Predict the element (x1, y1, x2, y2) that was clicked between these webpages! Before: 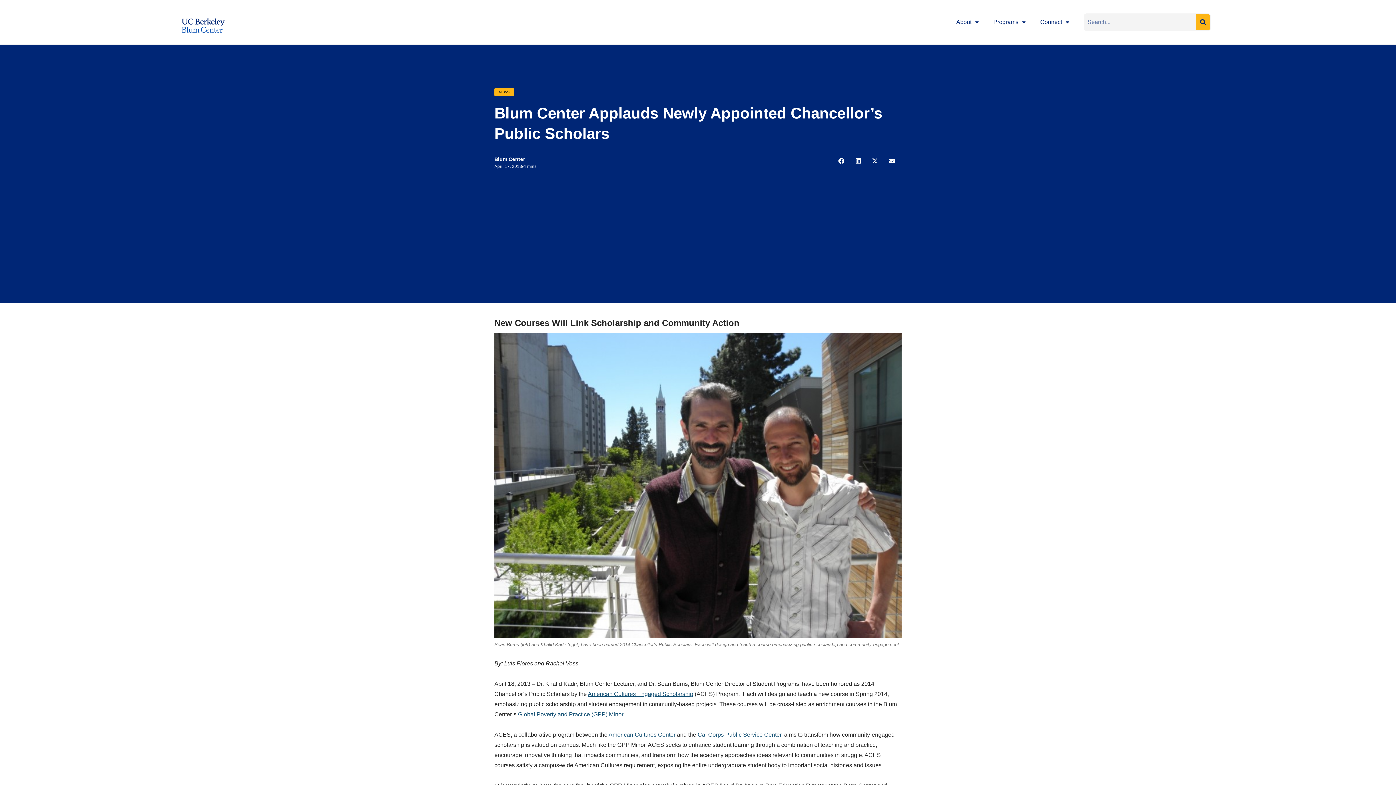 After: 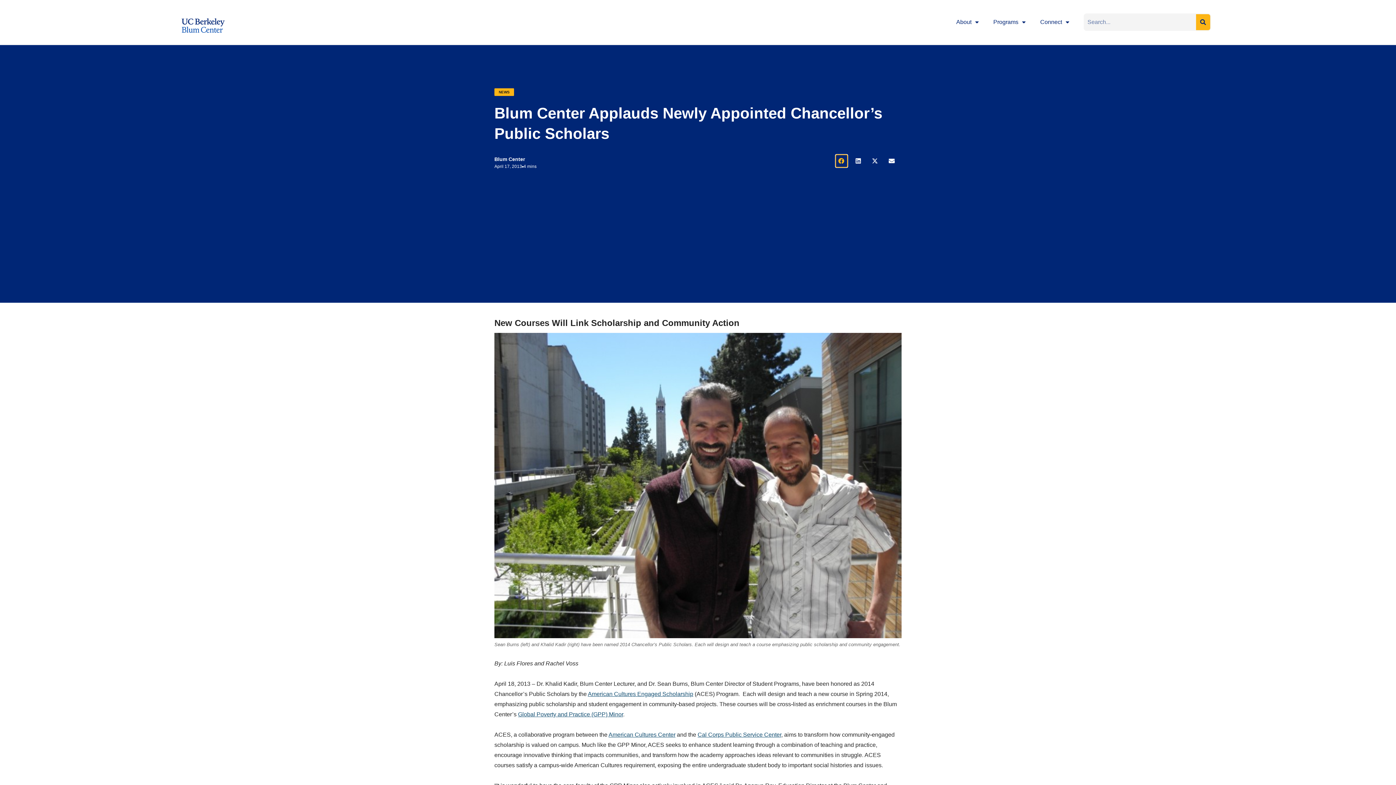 Action: label: Share on facebook bbox: (836, 154, 847, 167)